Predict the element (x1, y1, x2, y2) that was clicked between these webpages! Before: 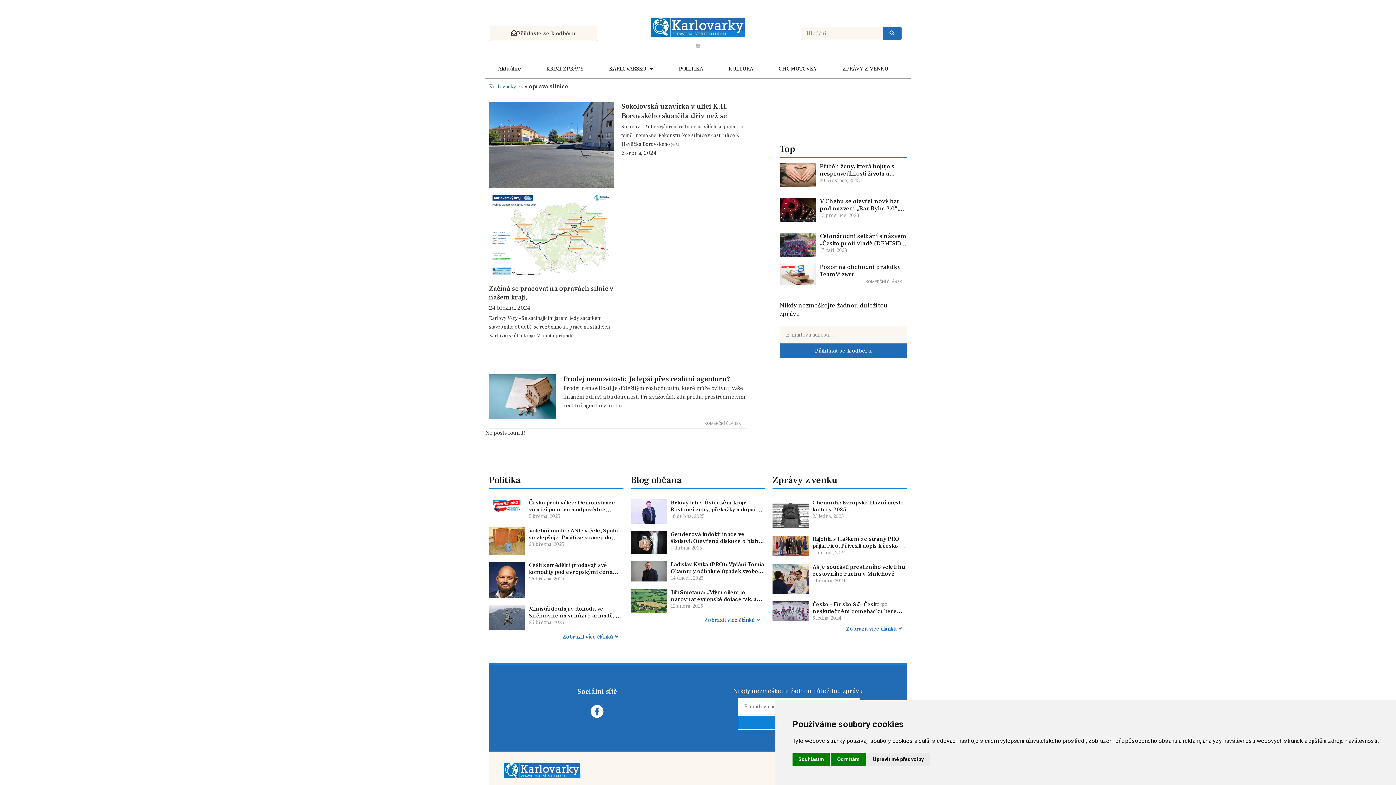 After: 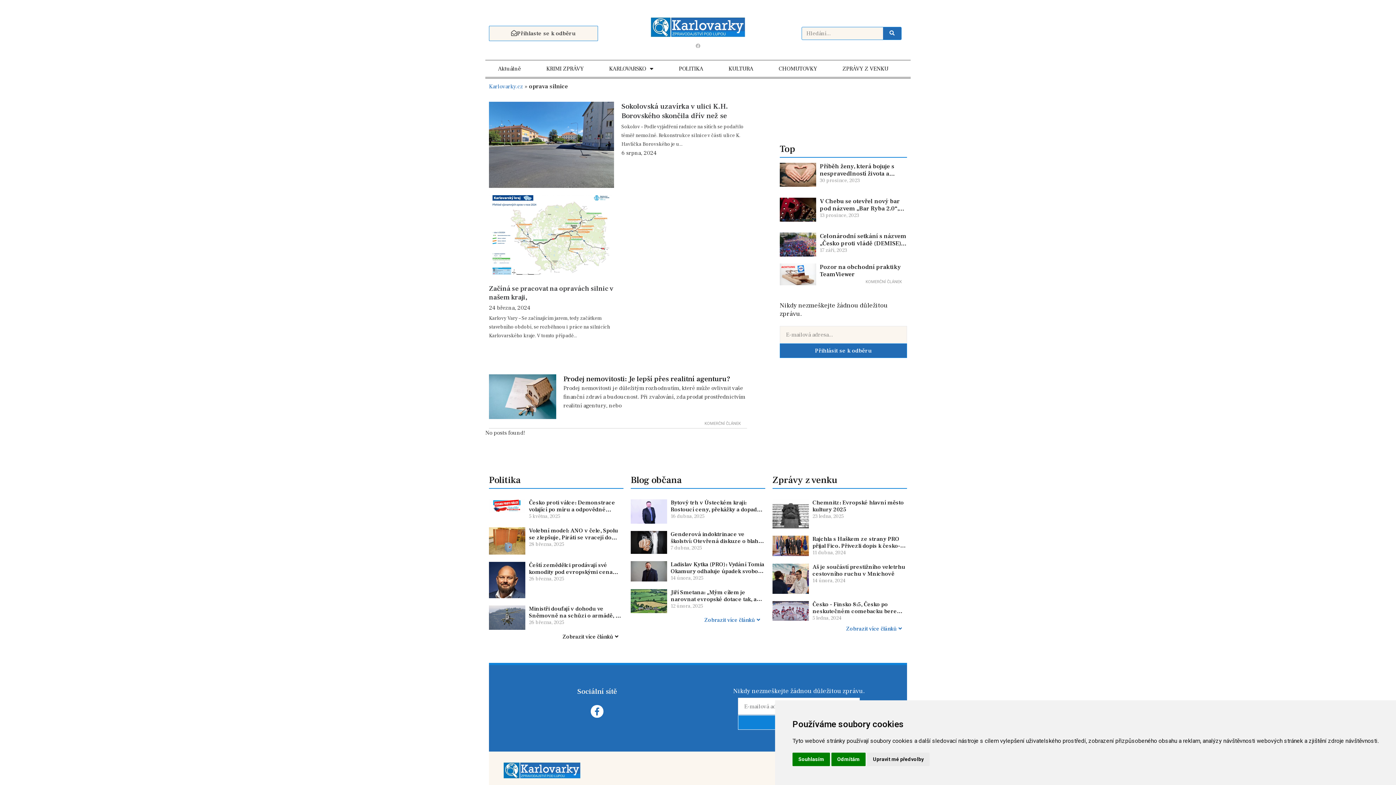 Action: label: Zobrazit více článků bbox: (494, 634, 618, 640)